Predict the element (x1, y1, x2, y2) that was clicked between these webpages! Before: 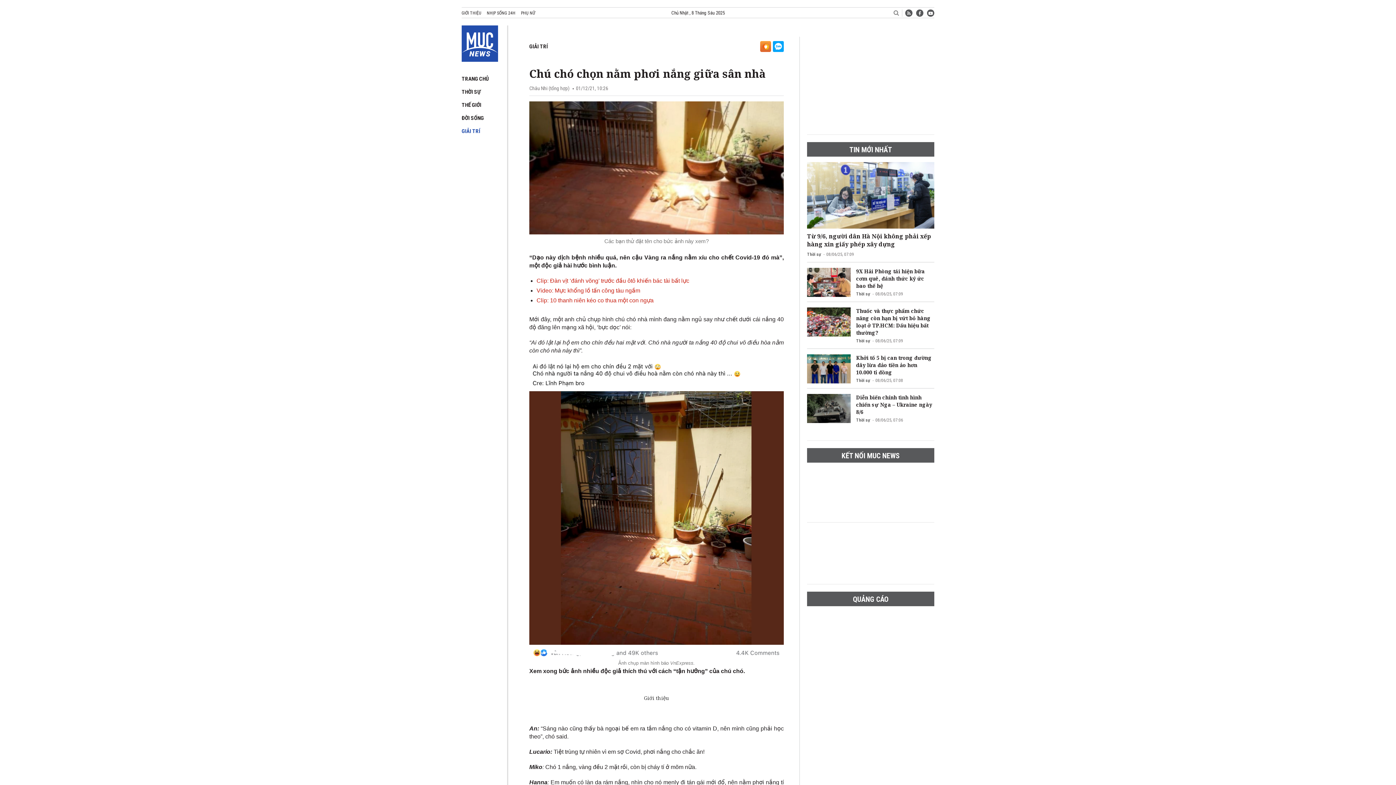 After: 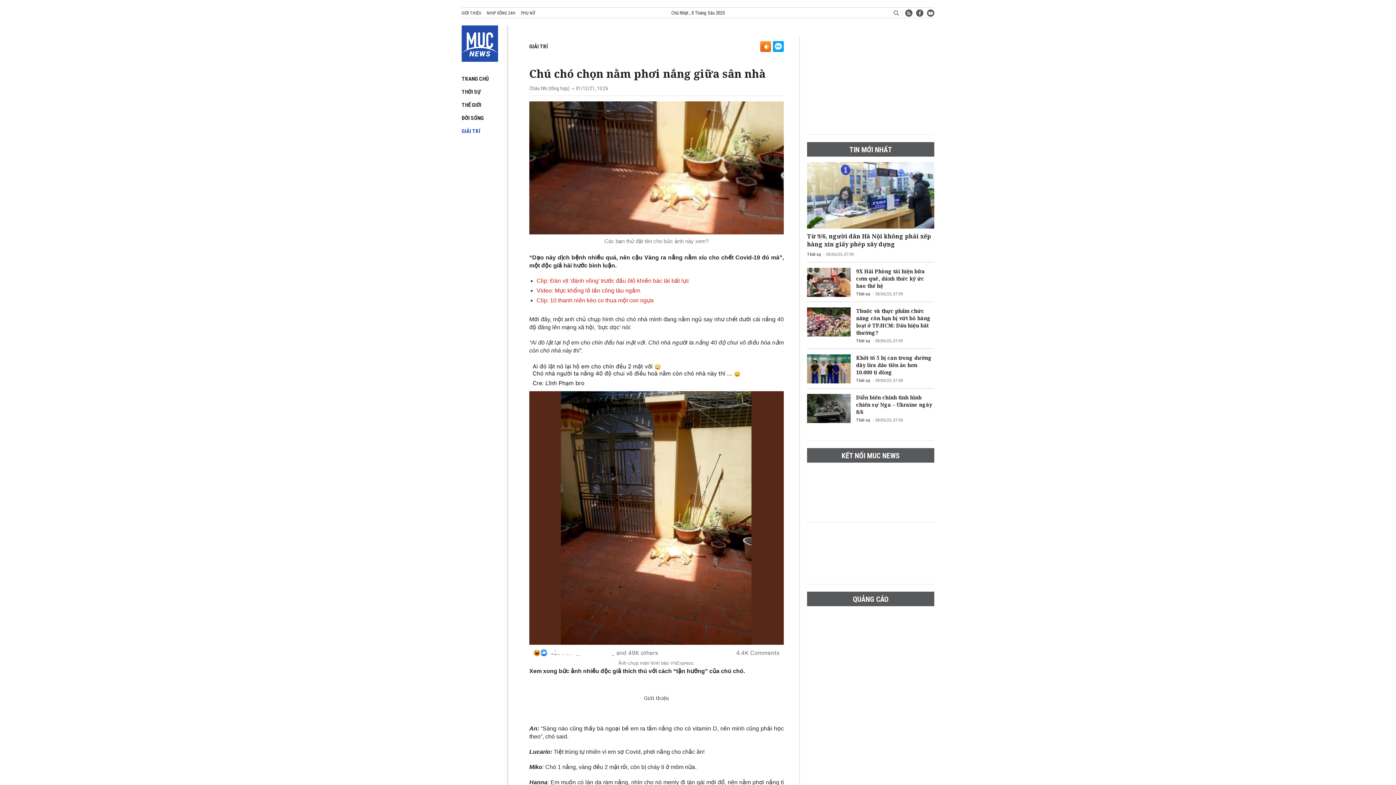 Action: bbox: (927, 9, 934, 16)